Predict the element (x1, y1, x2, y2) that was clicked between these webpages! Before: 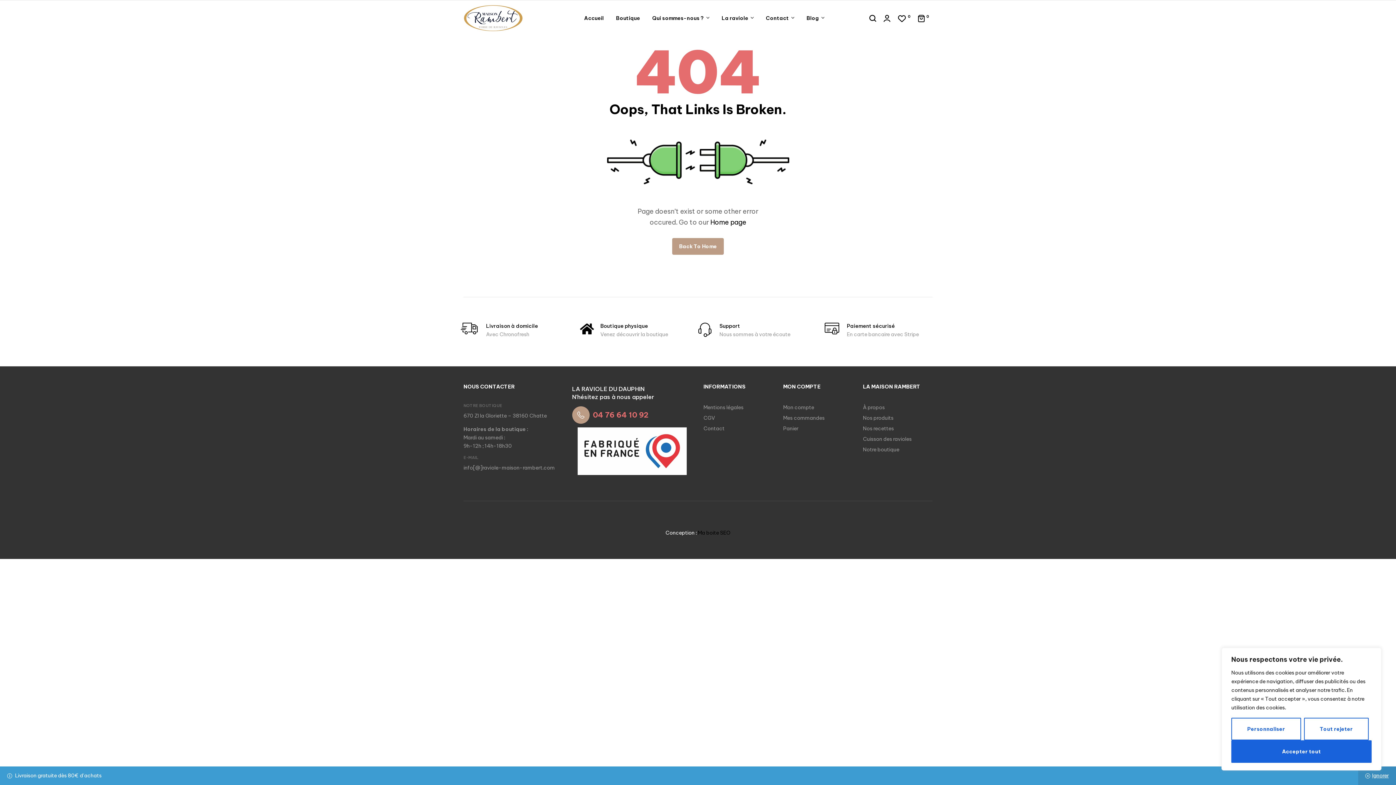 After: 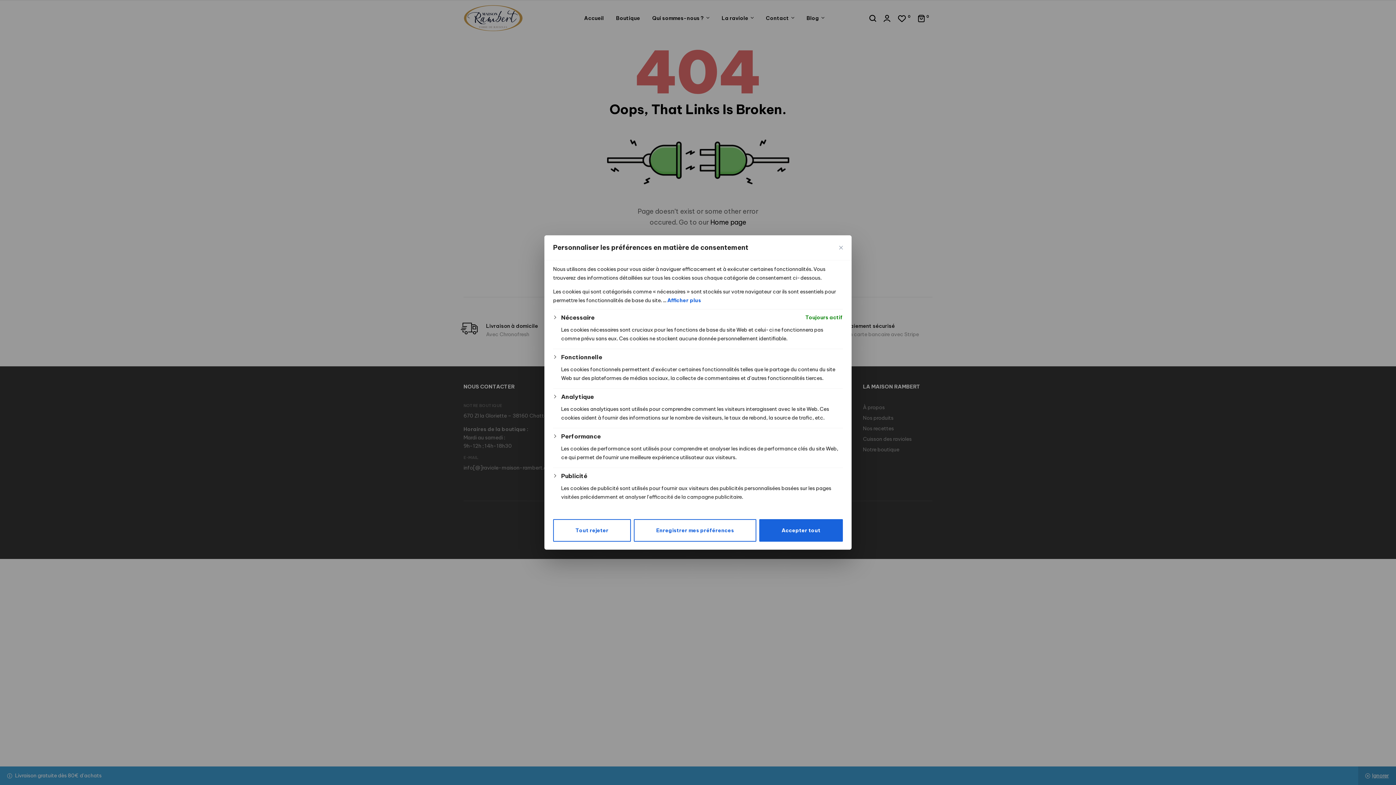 Action: bbox: (1231, 718, 1301, 740) label: Personnaliser